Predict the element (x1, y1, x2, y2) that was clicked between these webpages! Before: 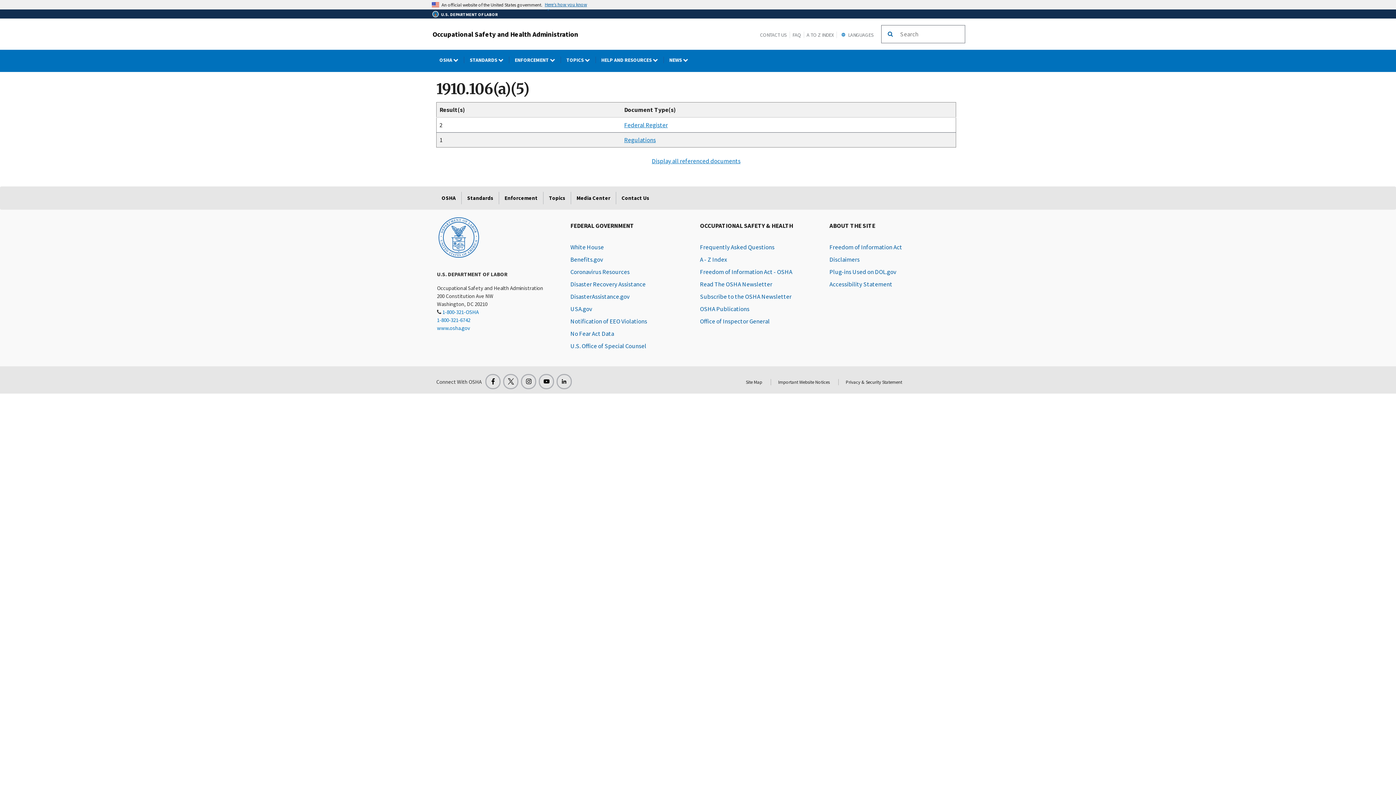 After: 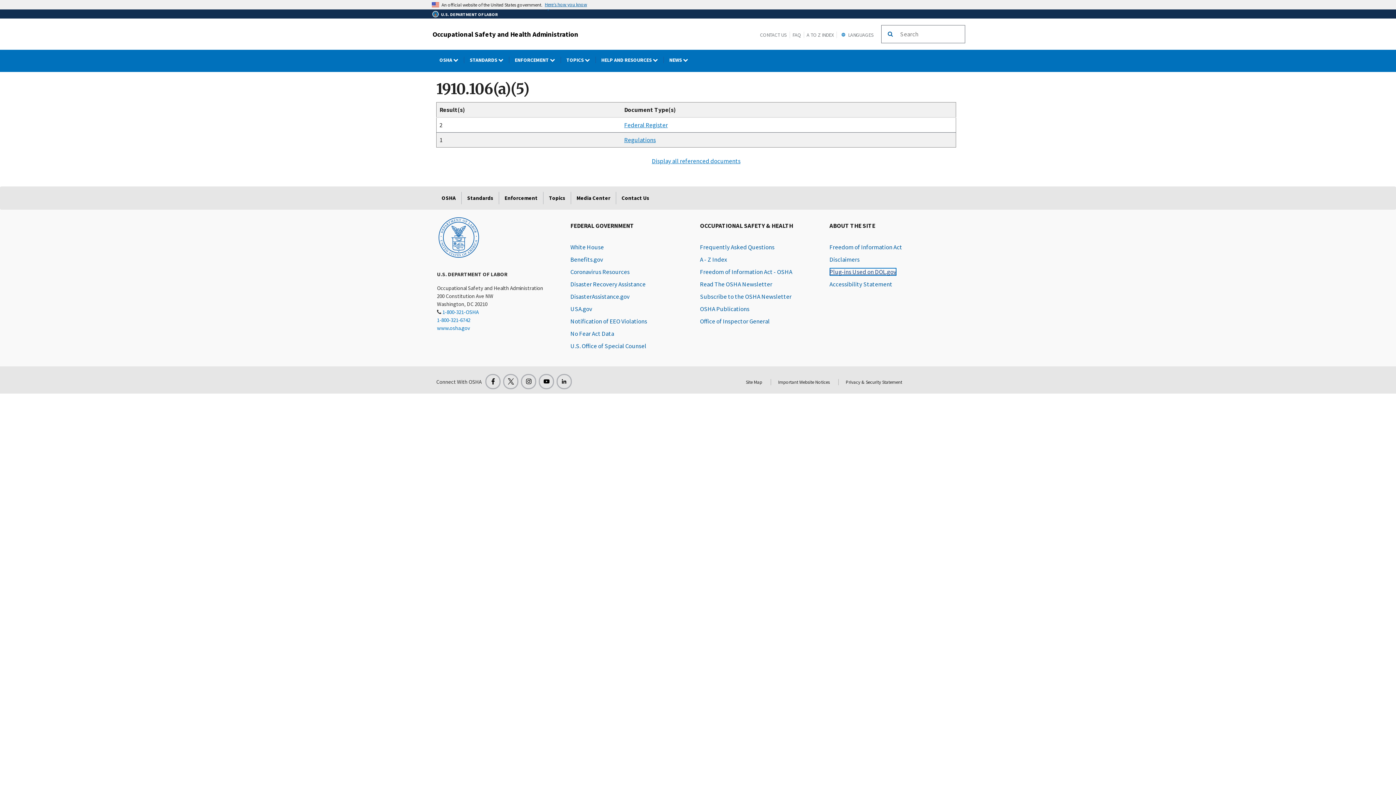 Action: bbox: (829, 268, 896, 276) label: Plug-ins Used on DOL.gov